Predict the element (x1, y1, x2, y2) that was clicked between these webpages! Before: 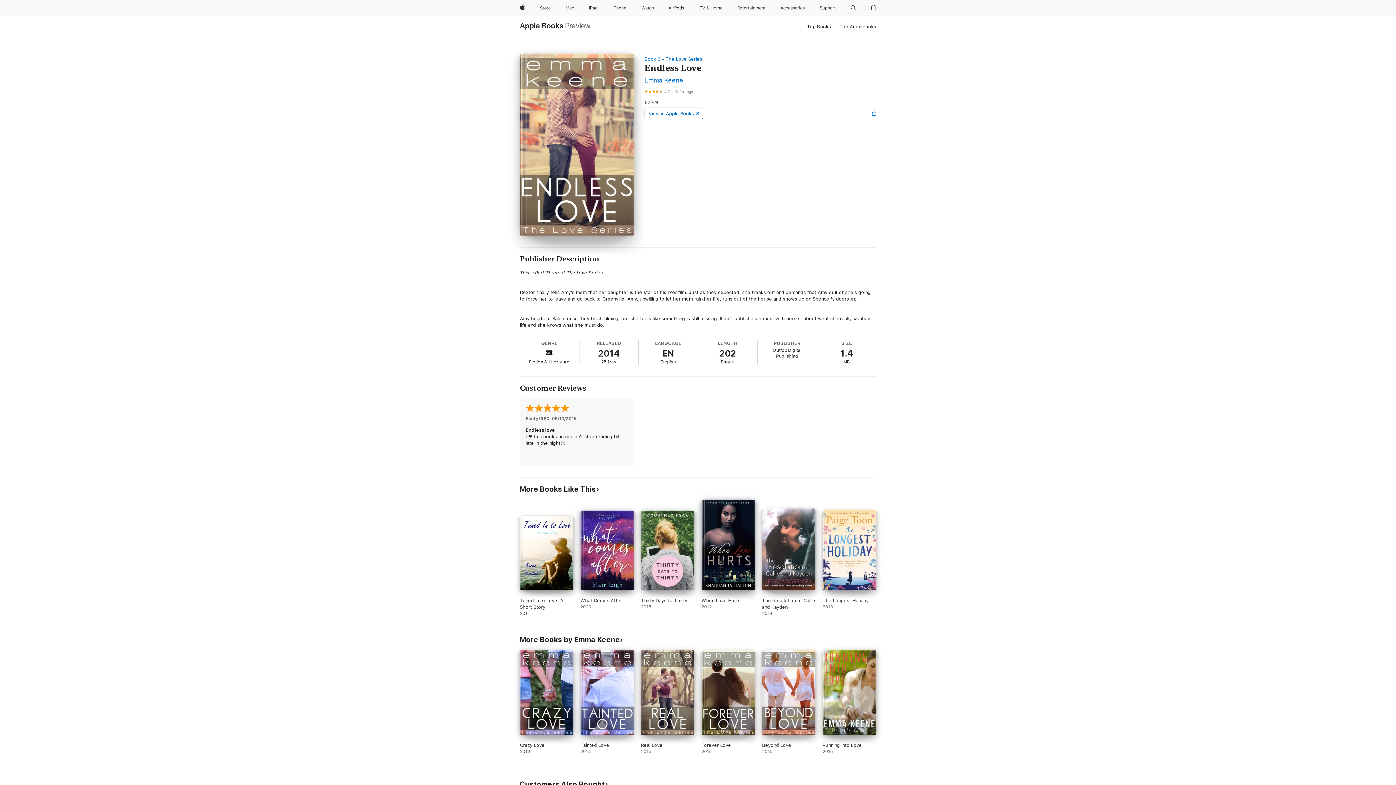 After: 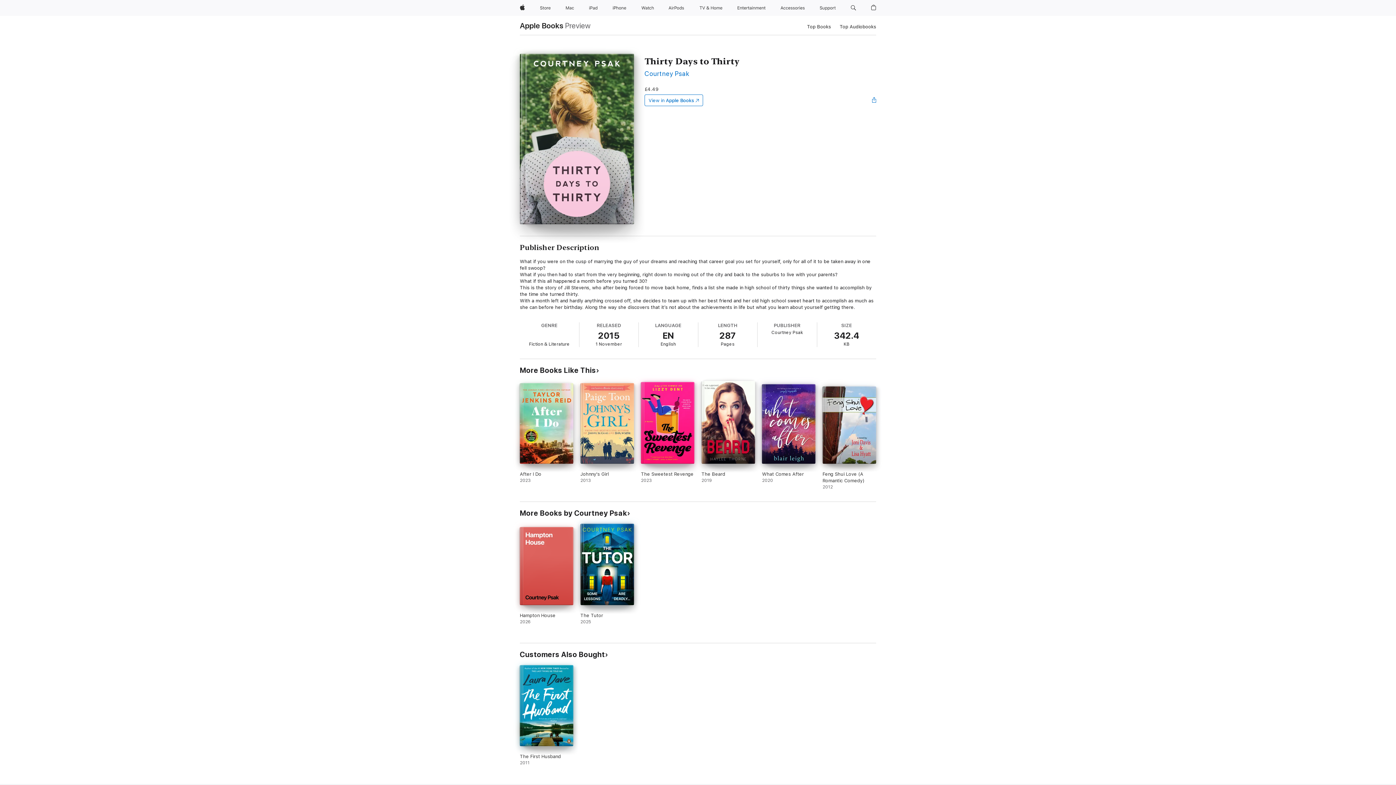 Action: bbox: (641, 510, 694, 616) label: Thirty Days to Thirty. 2015.